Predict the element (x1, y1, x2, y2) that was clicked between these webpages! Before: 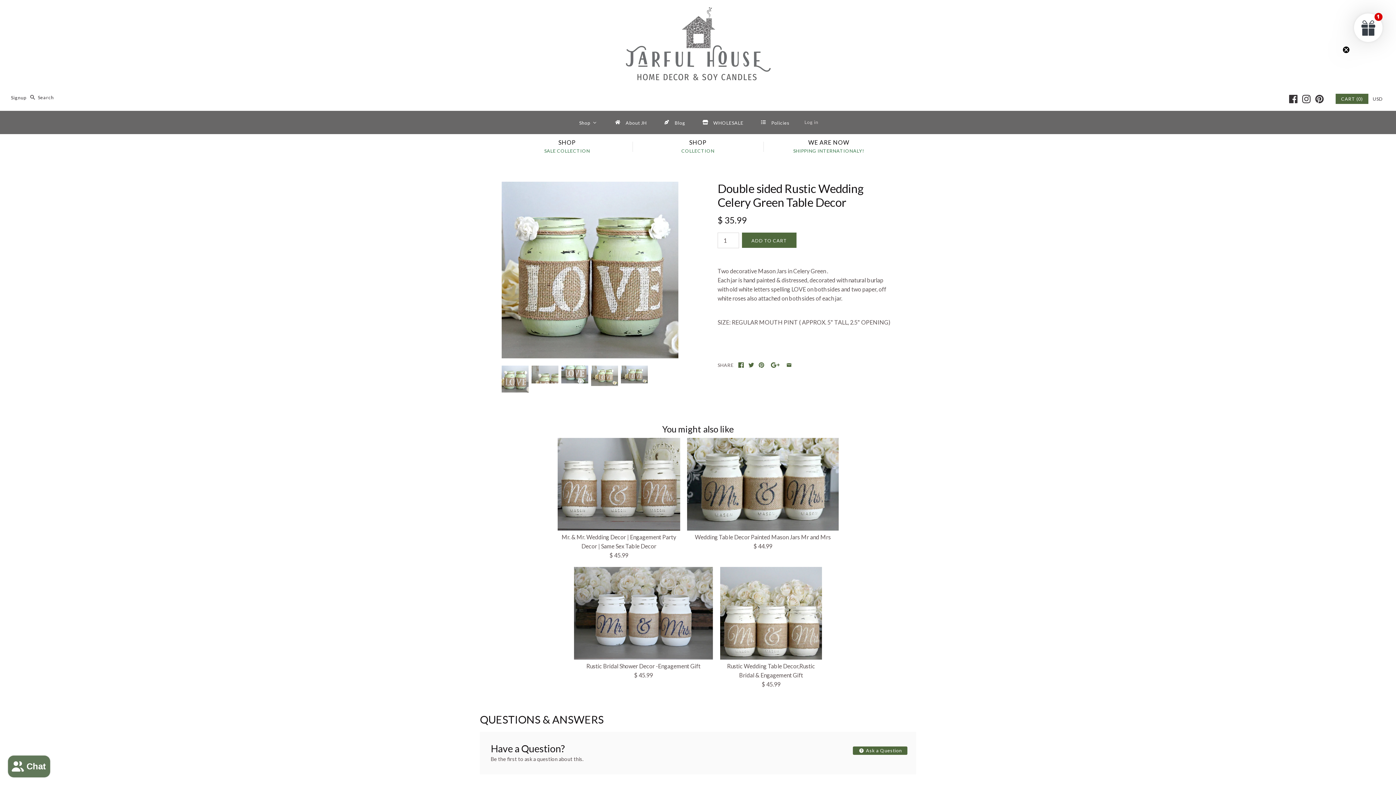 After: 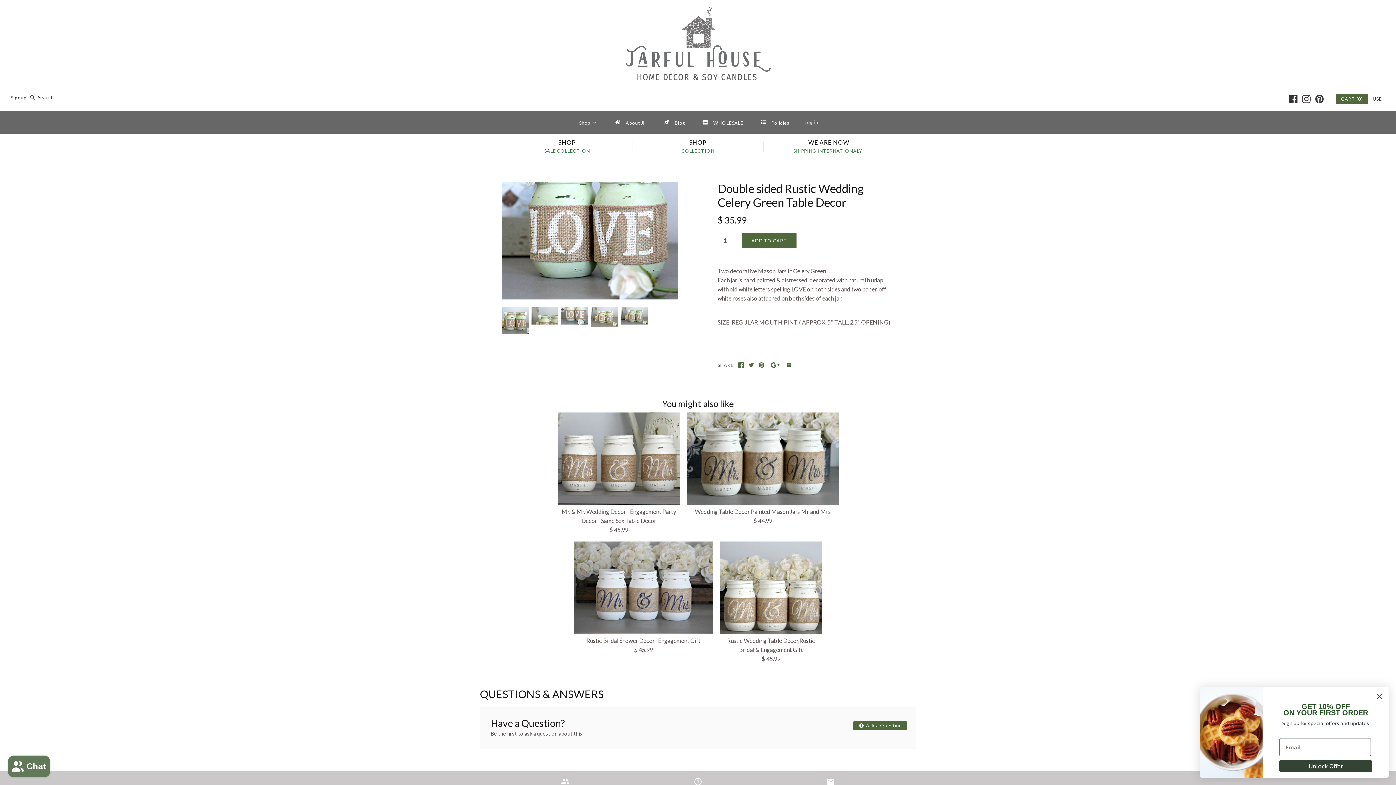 Action: label:   bbox: (559, 366, 589, 373)